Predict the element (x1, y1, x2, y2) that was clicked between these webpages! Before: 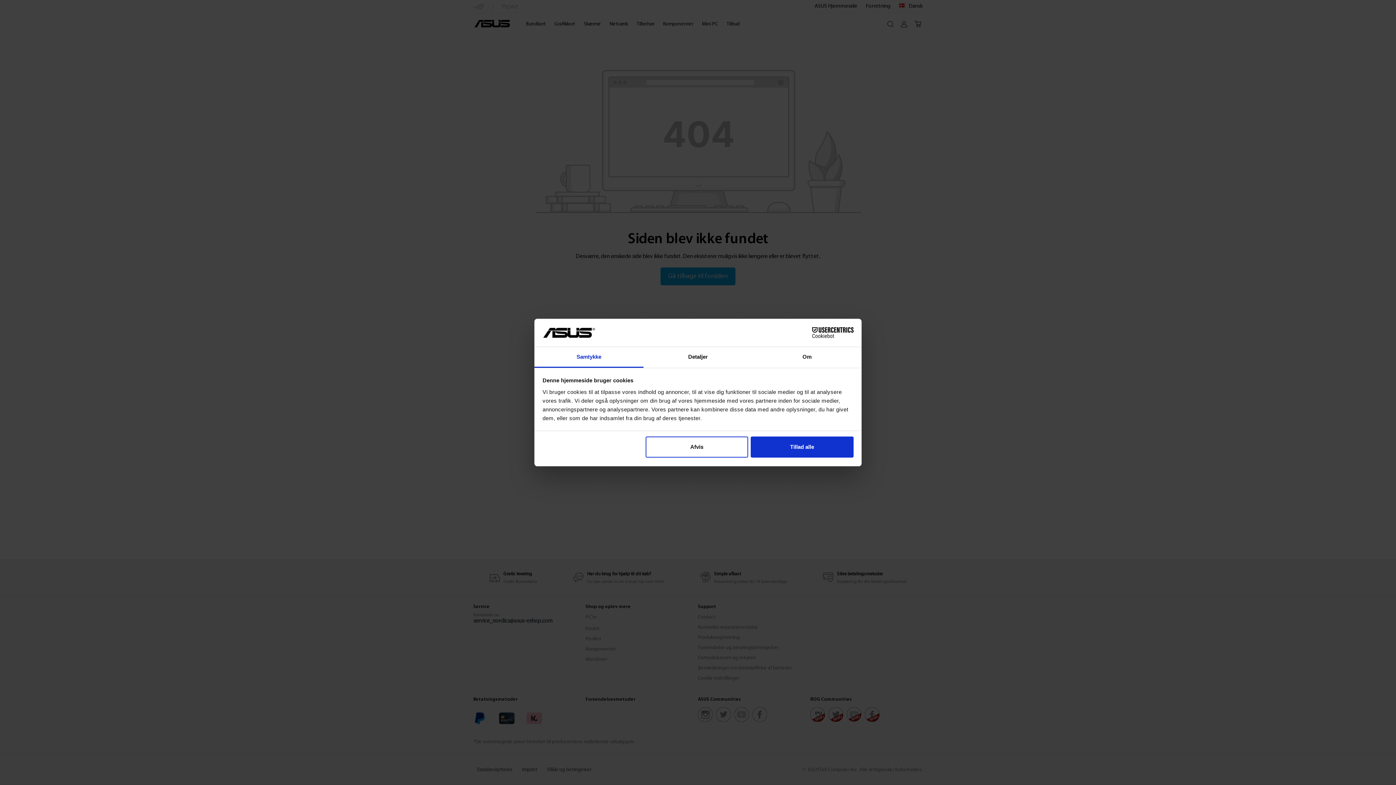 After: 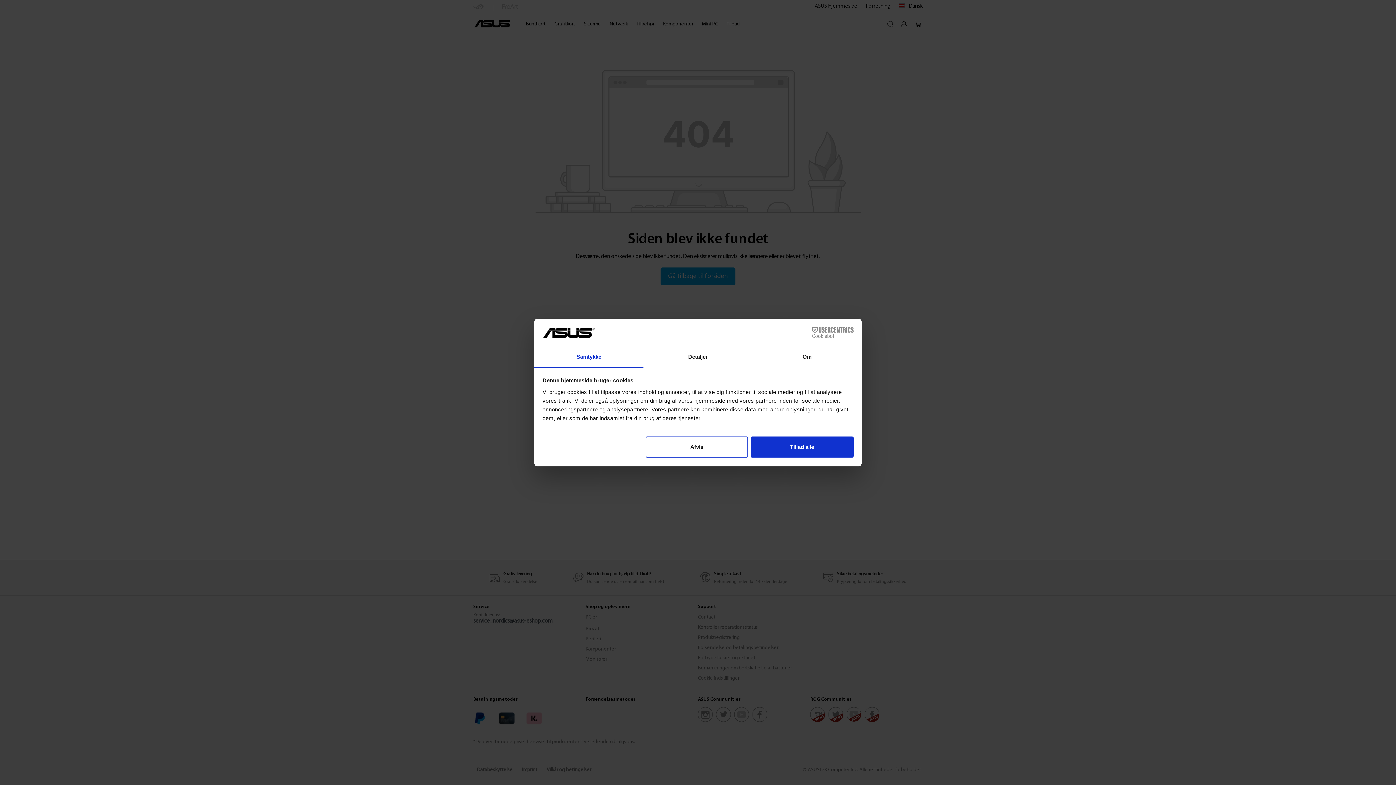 Action: label: Cookiebot - opens in a new window bbox: (790, 327, 853, 338)